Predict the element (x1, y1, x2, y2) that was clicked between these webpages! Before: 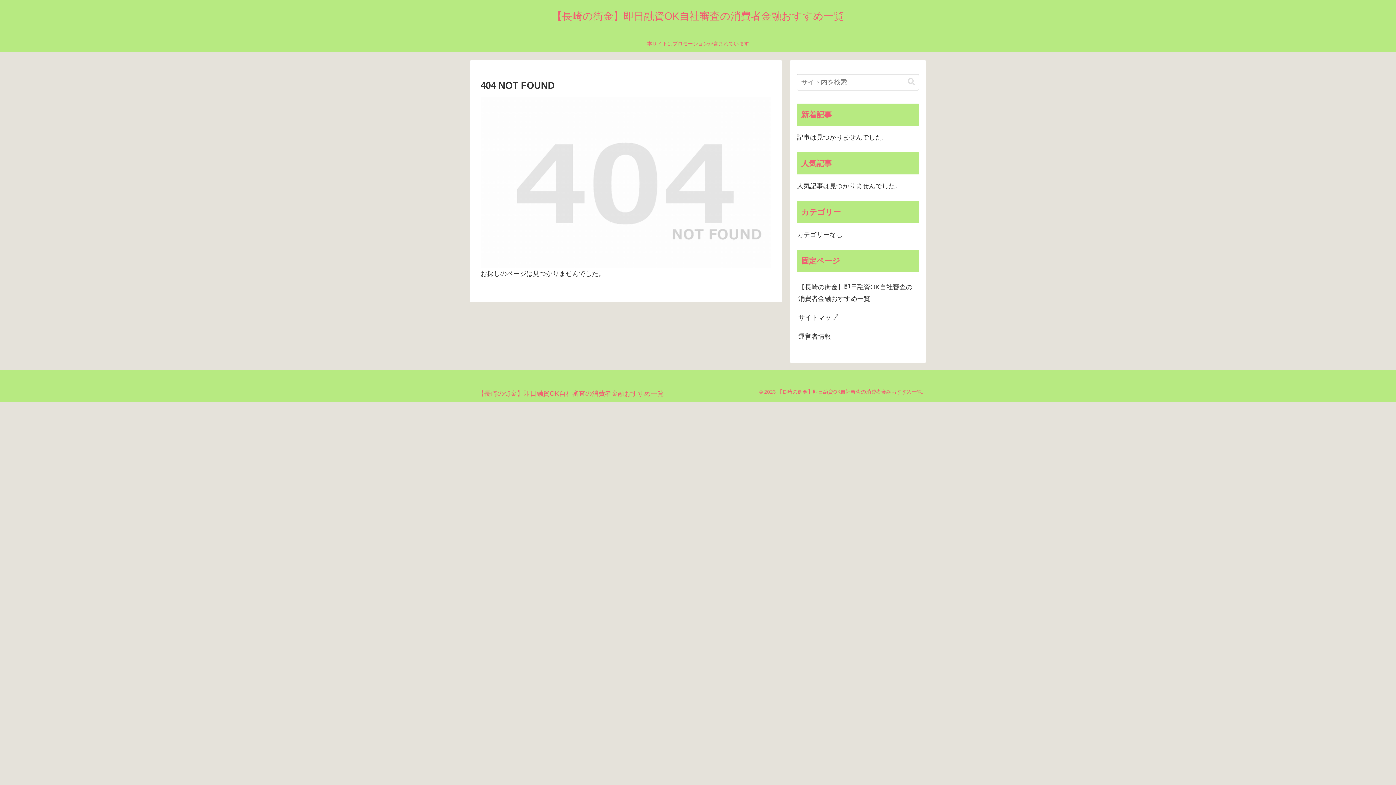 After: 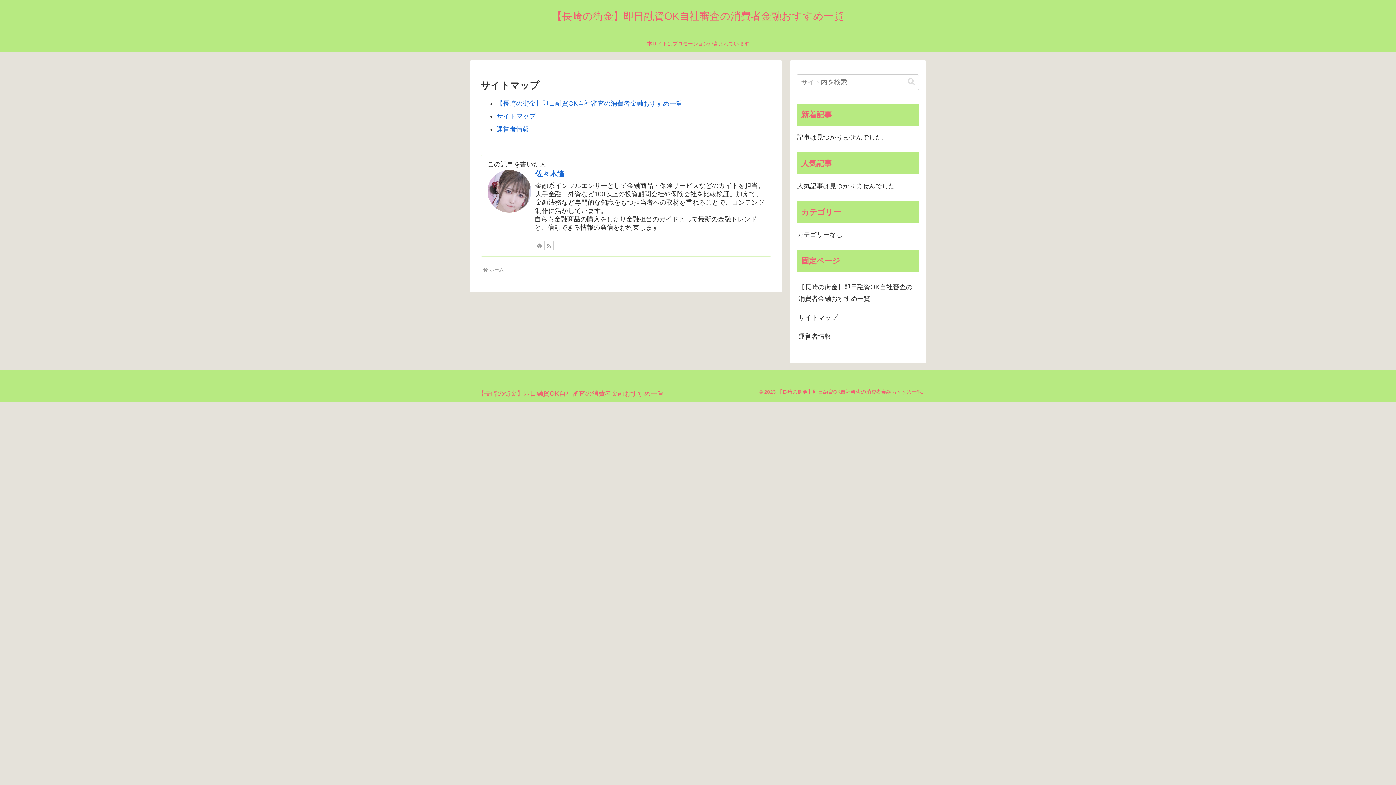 Action: bbox: (797, 308, 919, 327) label: サイトマップ